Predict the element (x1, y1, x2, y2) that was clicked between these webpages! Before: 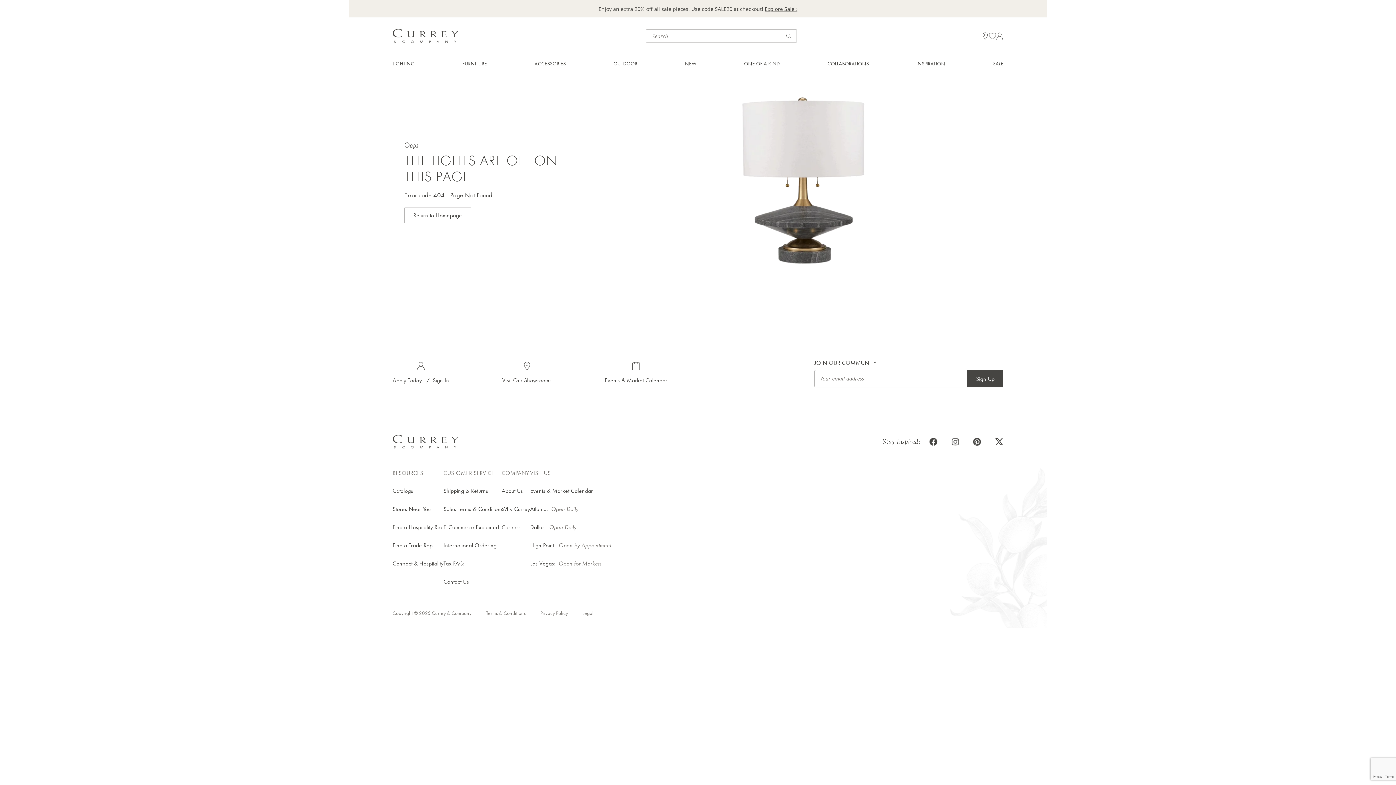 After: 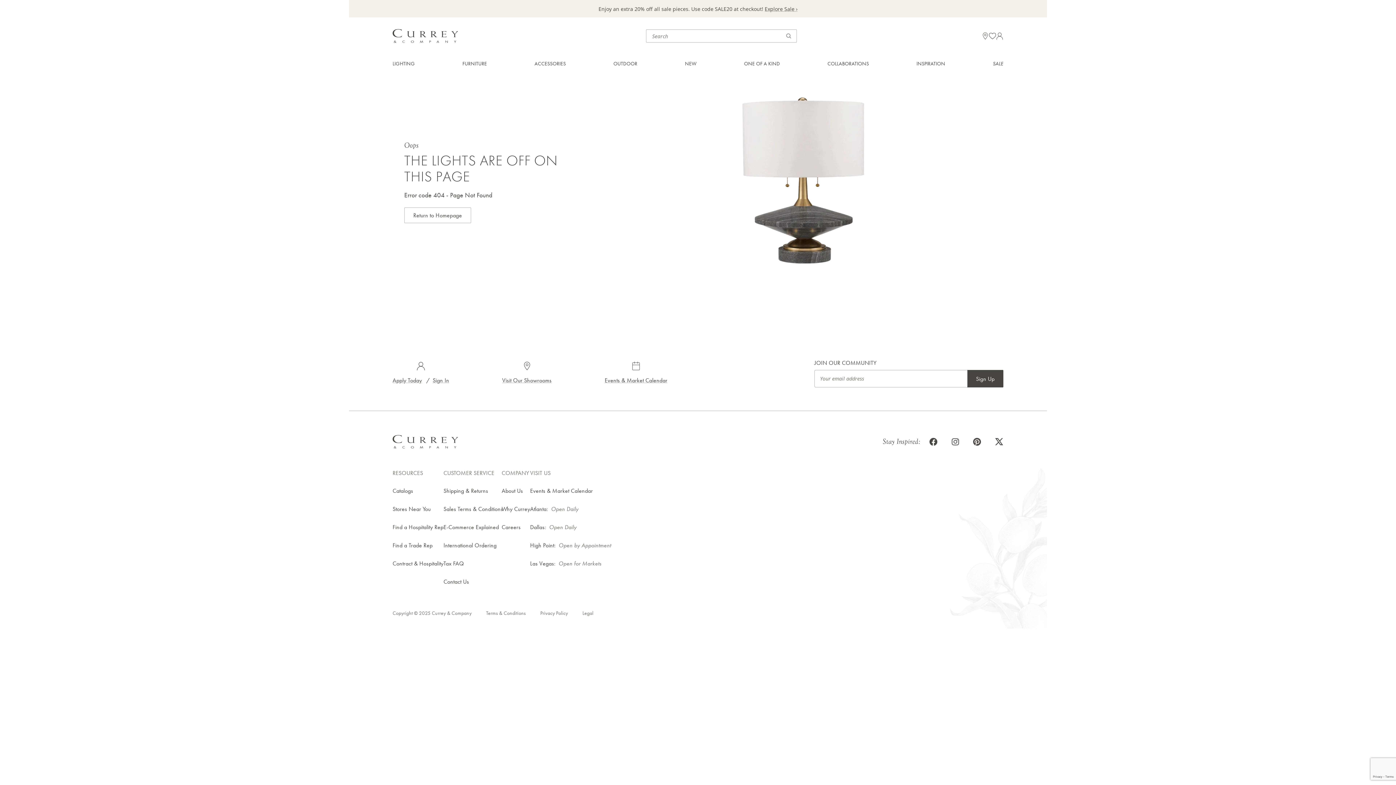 Action: bbox: (929, 437, 937, 446)